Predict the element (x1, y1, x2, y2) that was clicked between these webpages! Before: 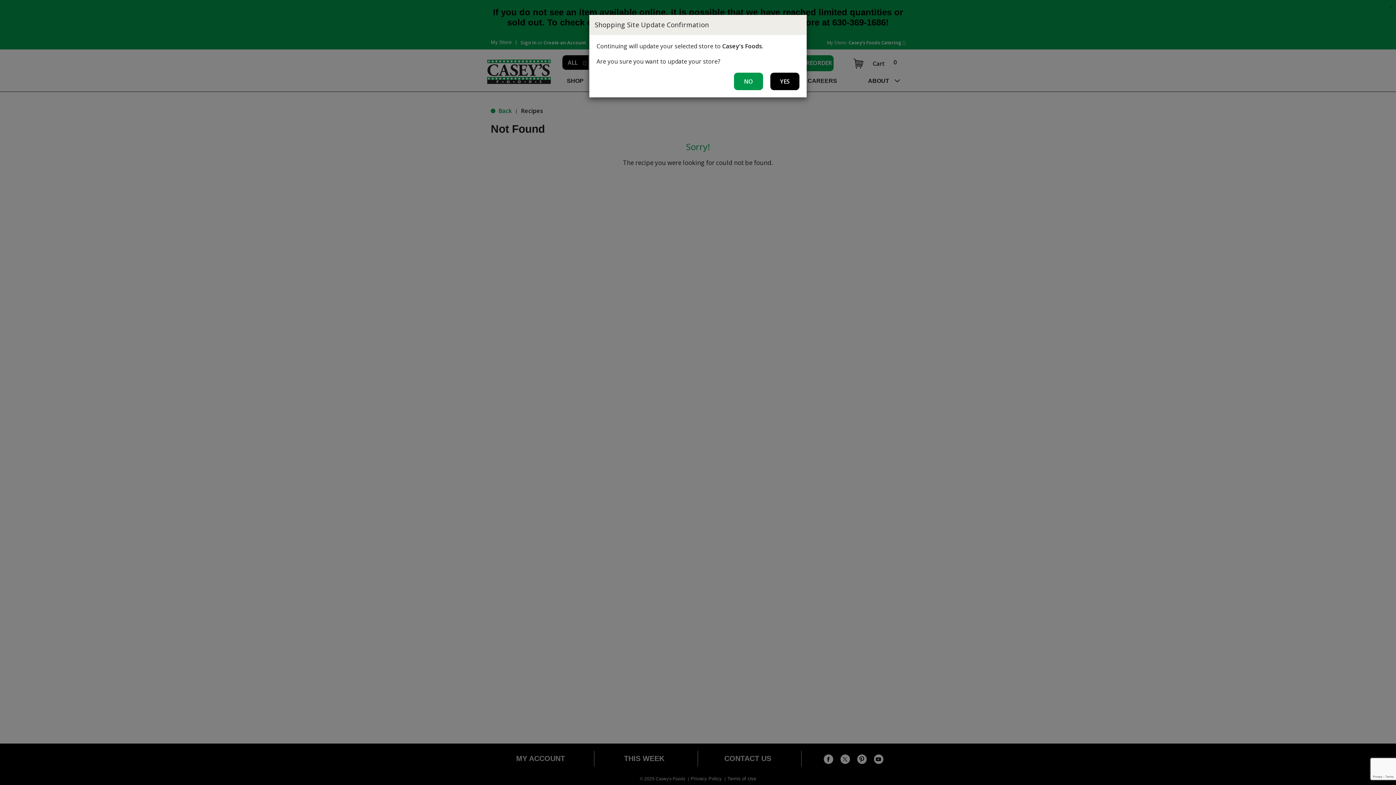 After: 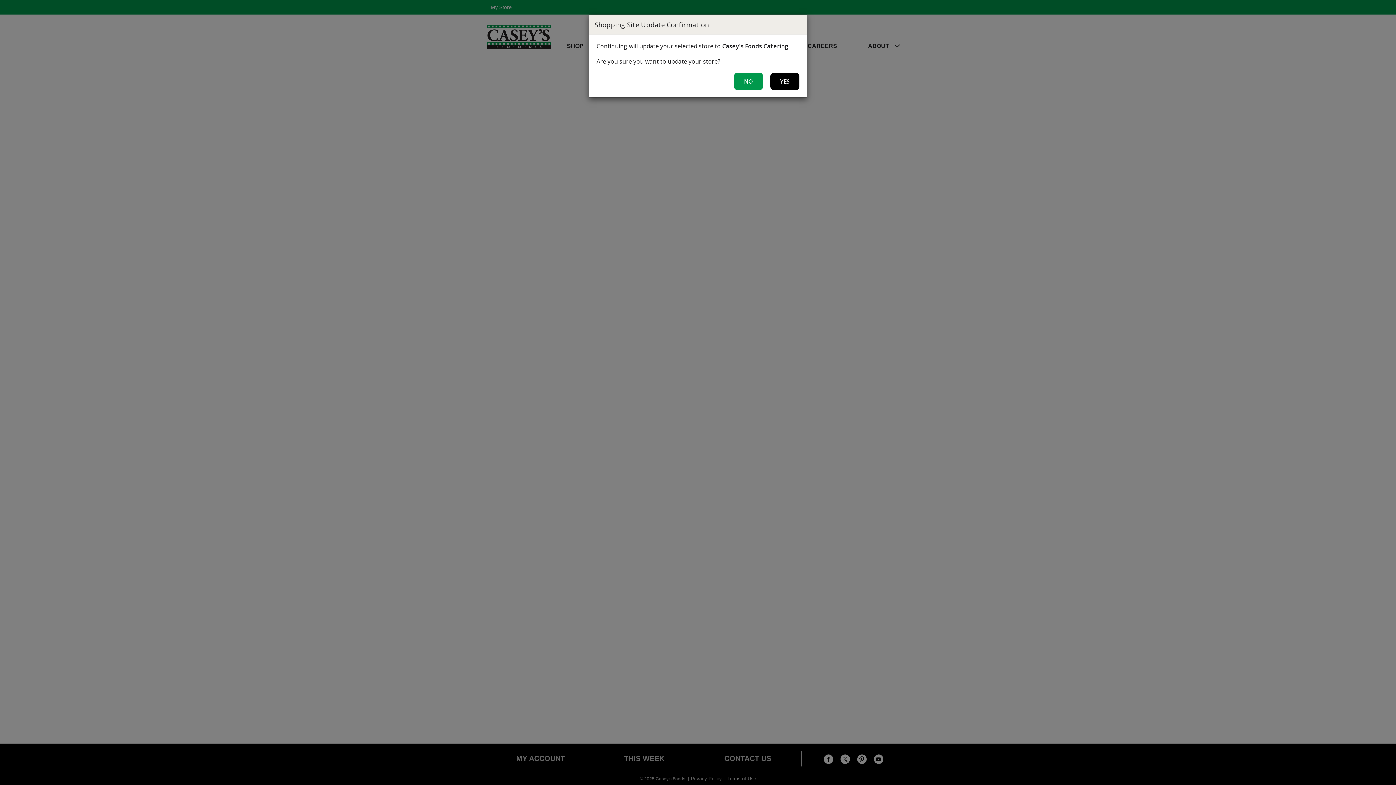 Action: label: YES bbox: (770, 46, 799, 63)